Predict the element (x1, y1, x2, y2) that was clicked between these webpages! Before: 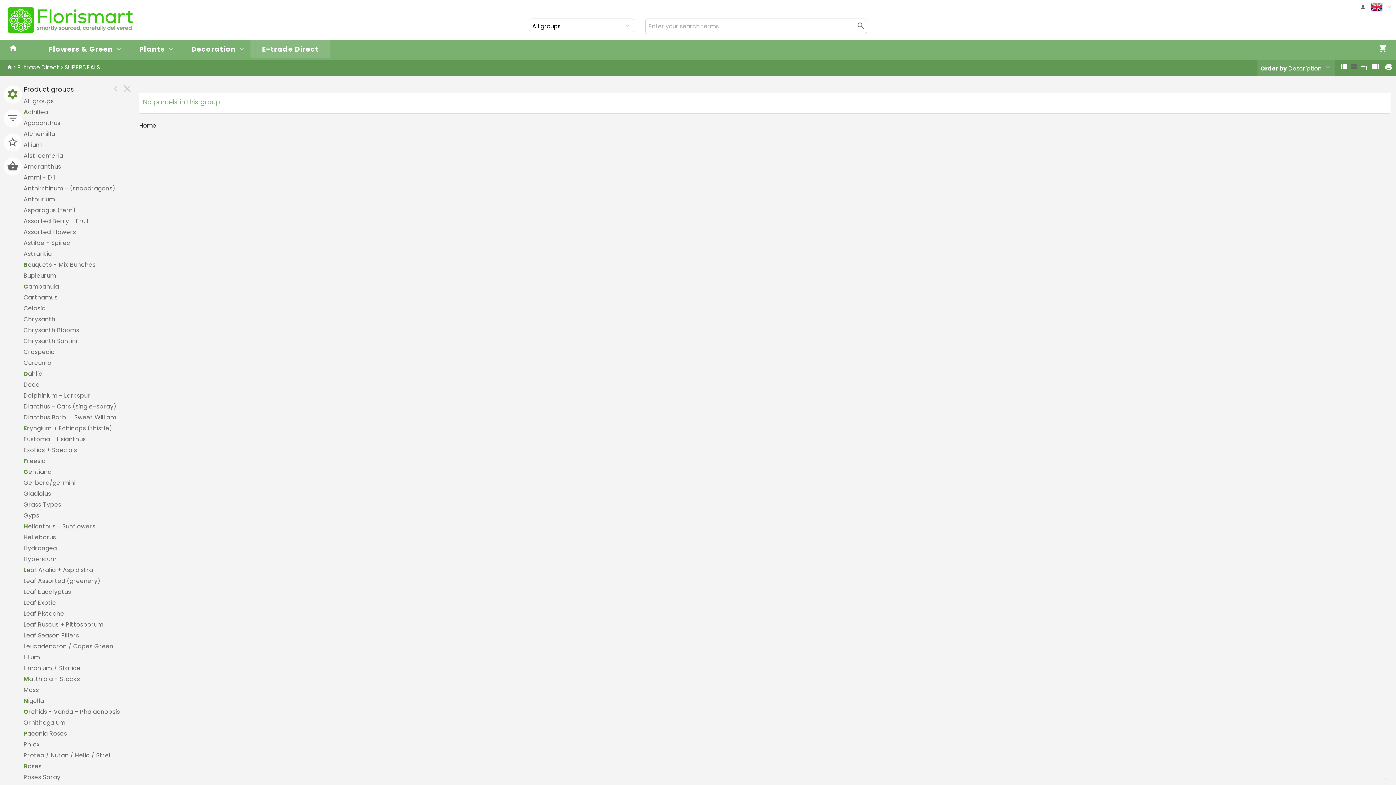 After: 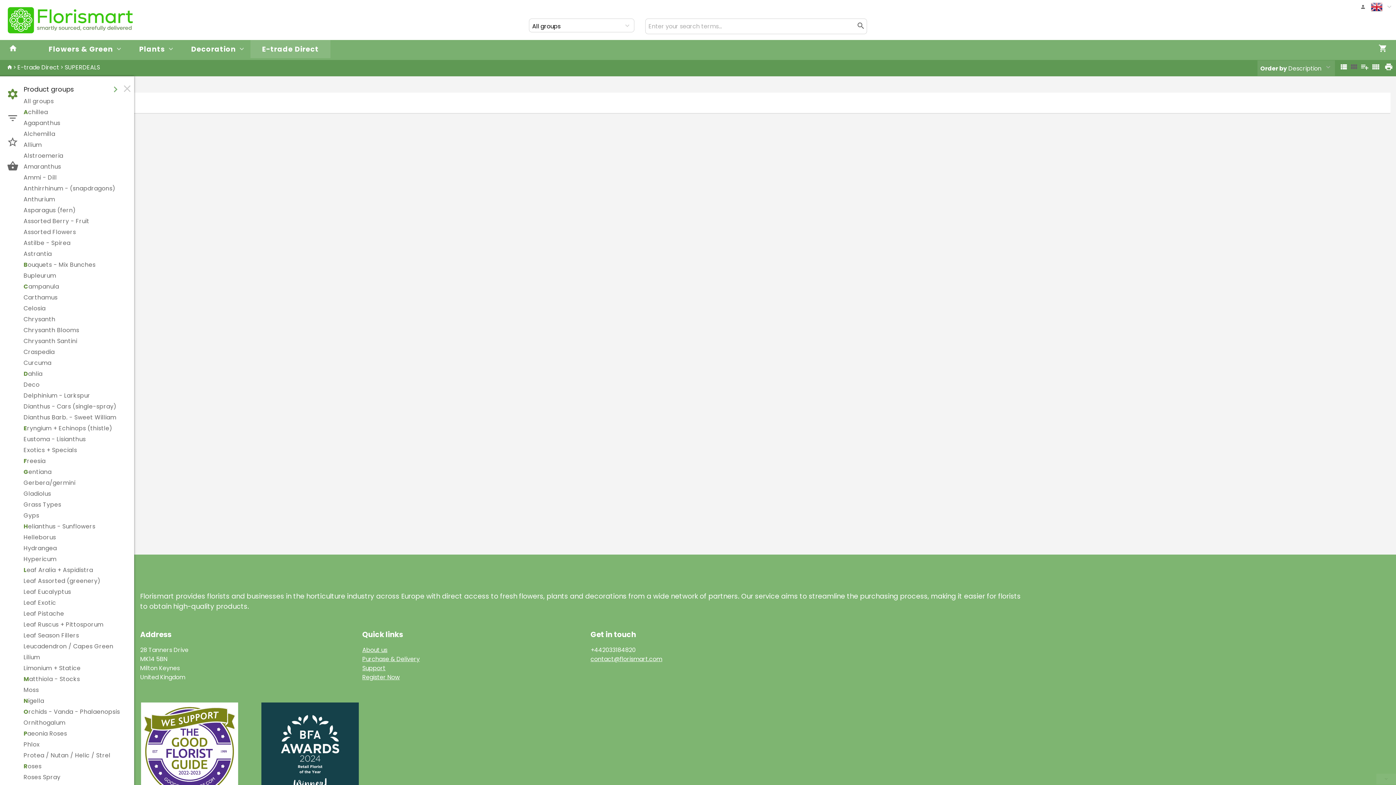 Action: bbox: (109, 80, 121, 98)